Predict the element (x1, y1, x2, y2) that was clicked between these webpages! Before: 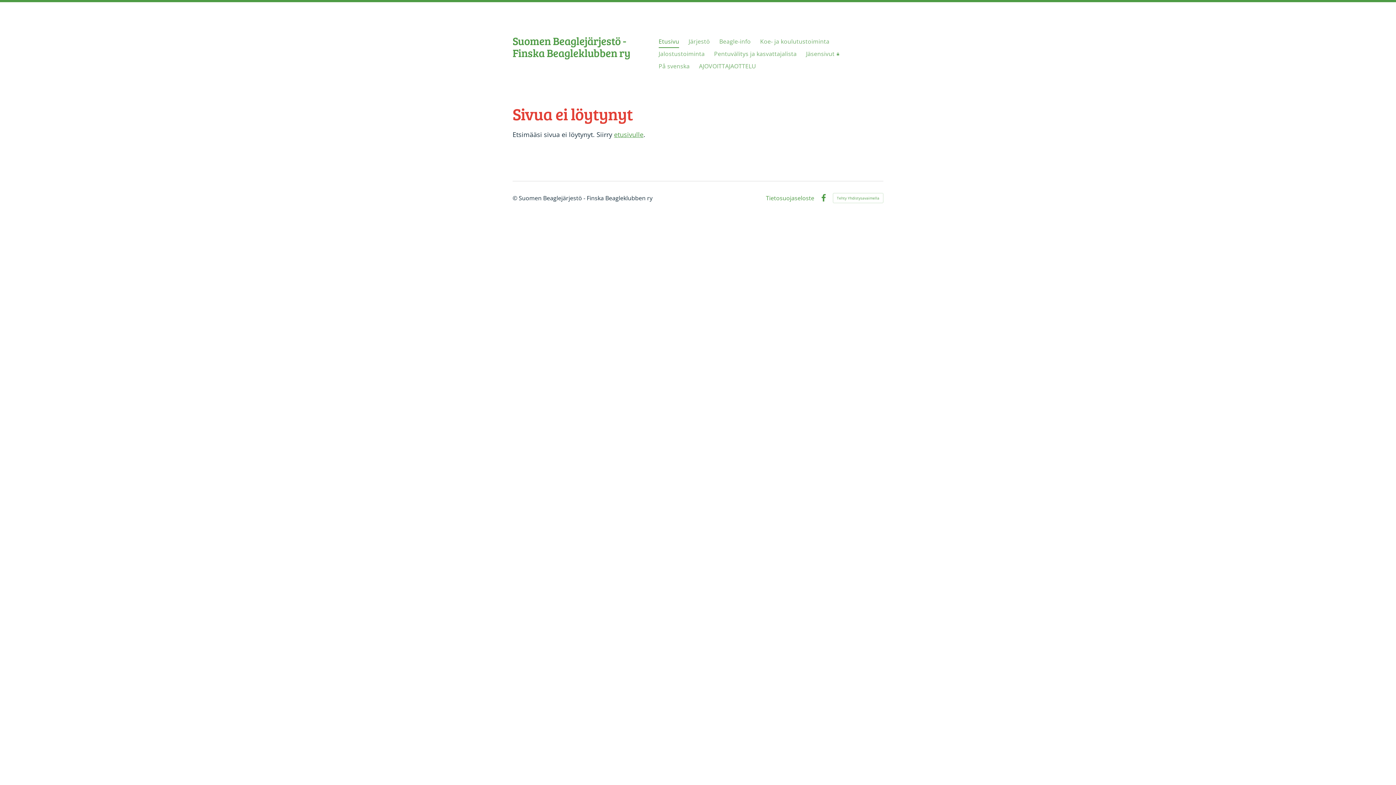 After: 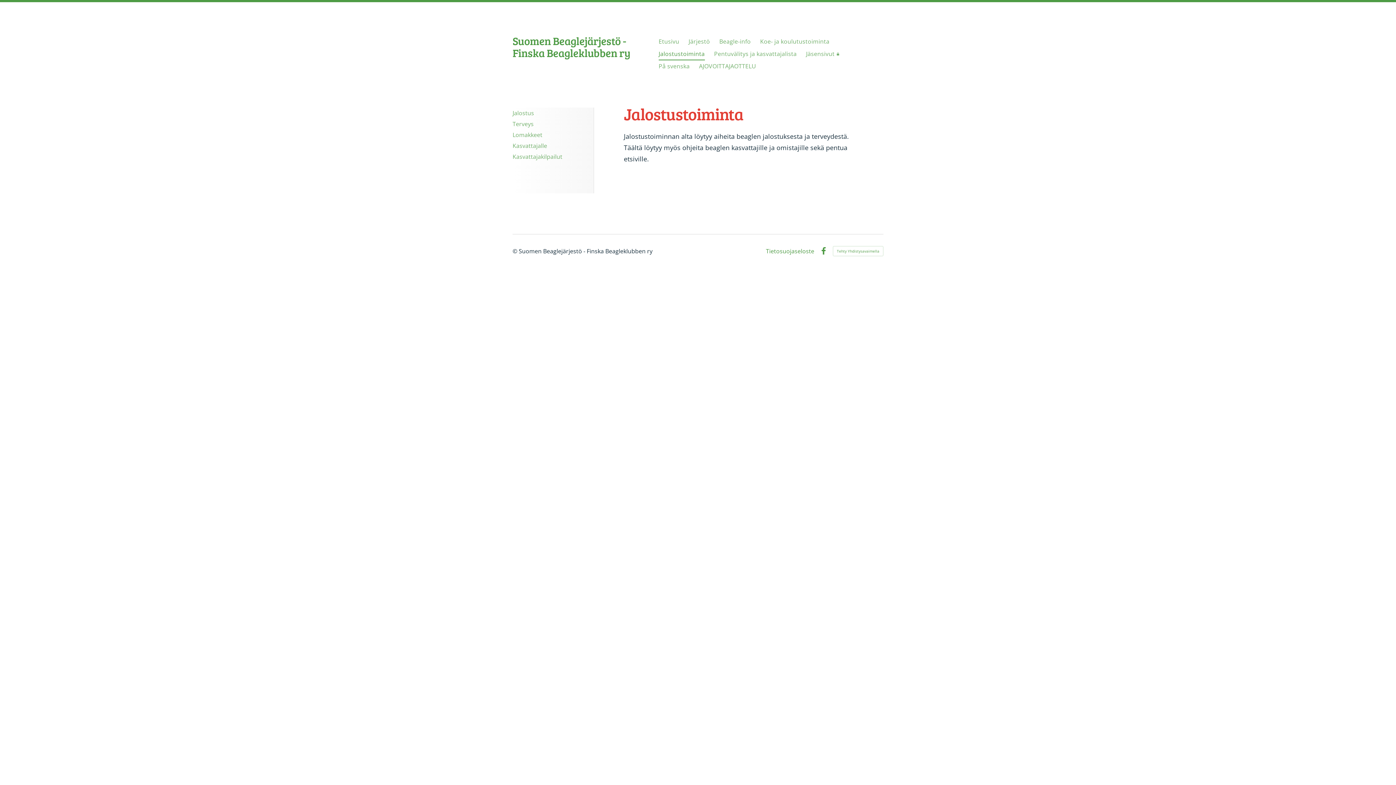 Action: bbox: (658, 48, 704, 60) label: Jalostustoiminta